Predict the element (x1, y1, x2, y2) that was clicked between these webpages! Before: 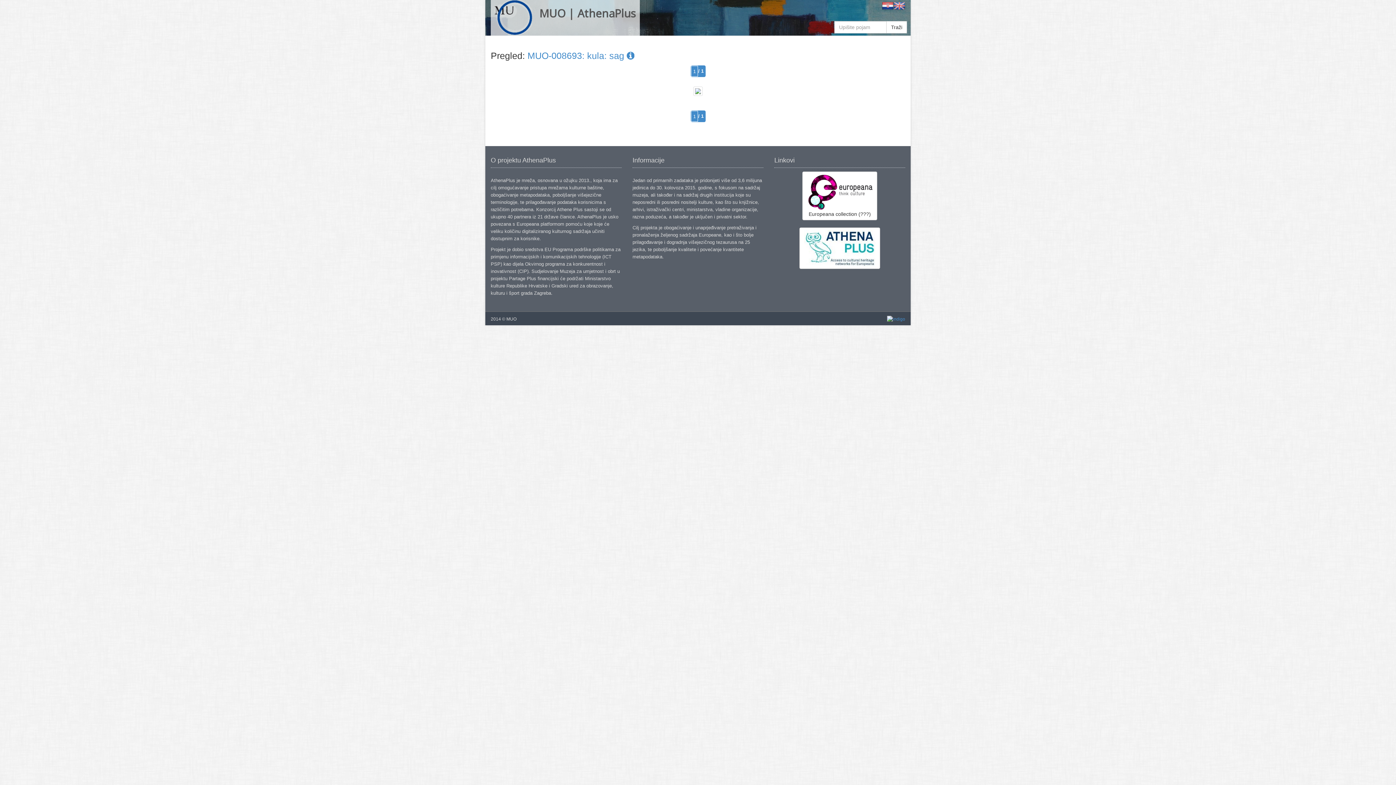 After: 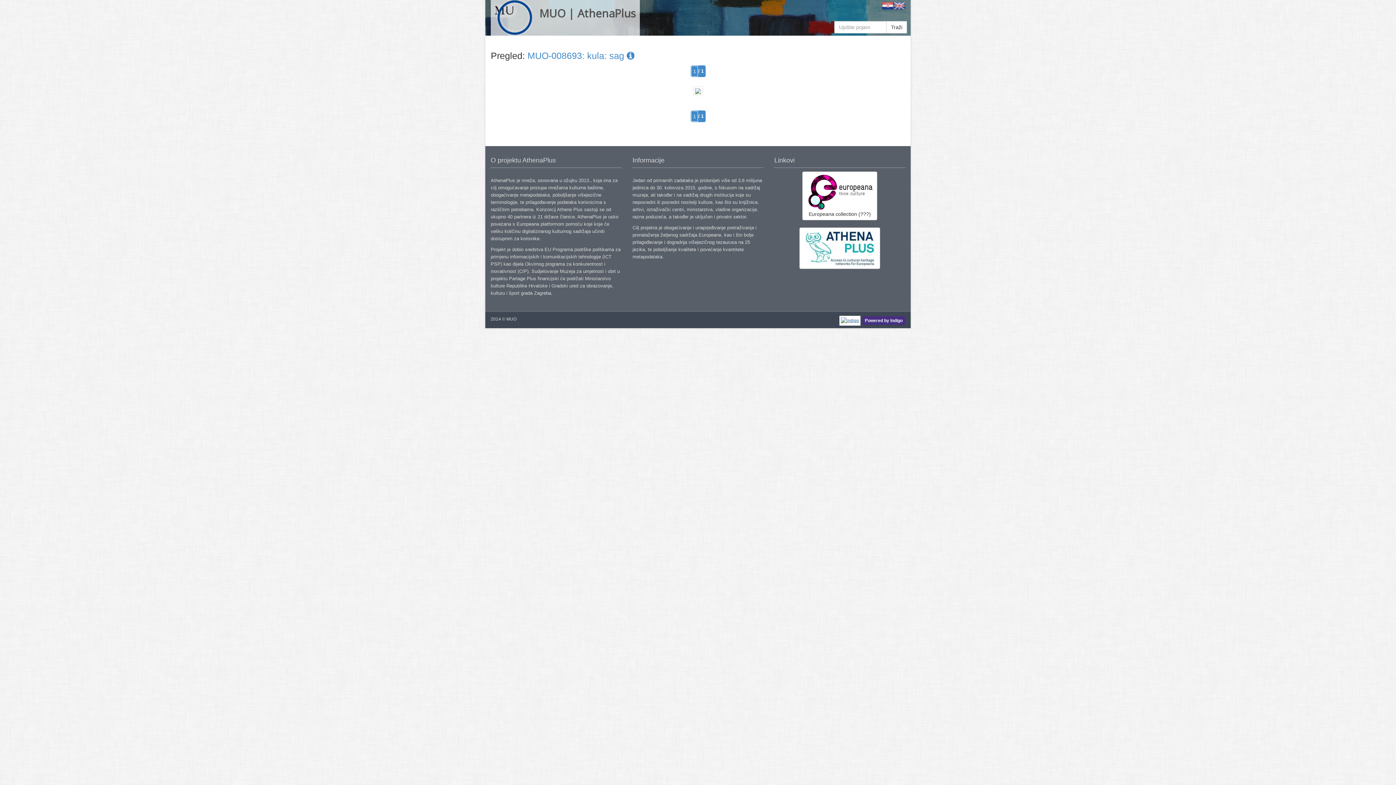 Action: bbox: (887, 316, 905, 323)